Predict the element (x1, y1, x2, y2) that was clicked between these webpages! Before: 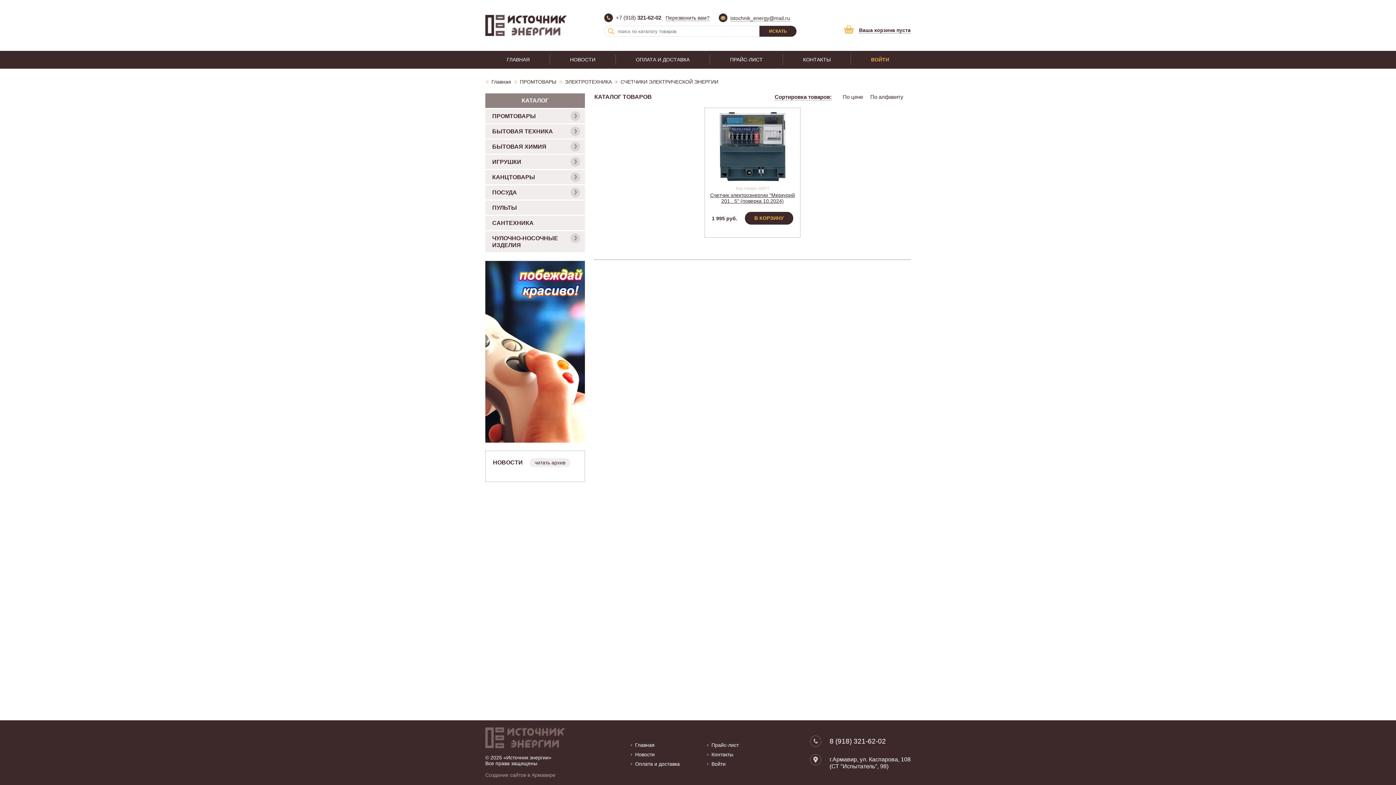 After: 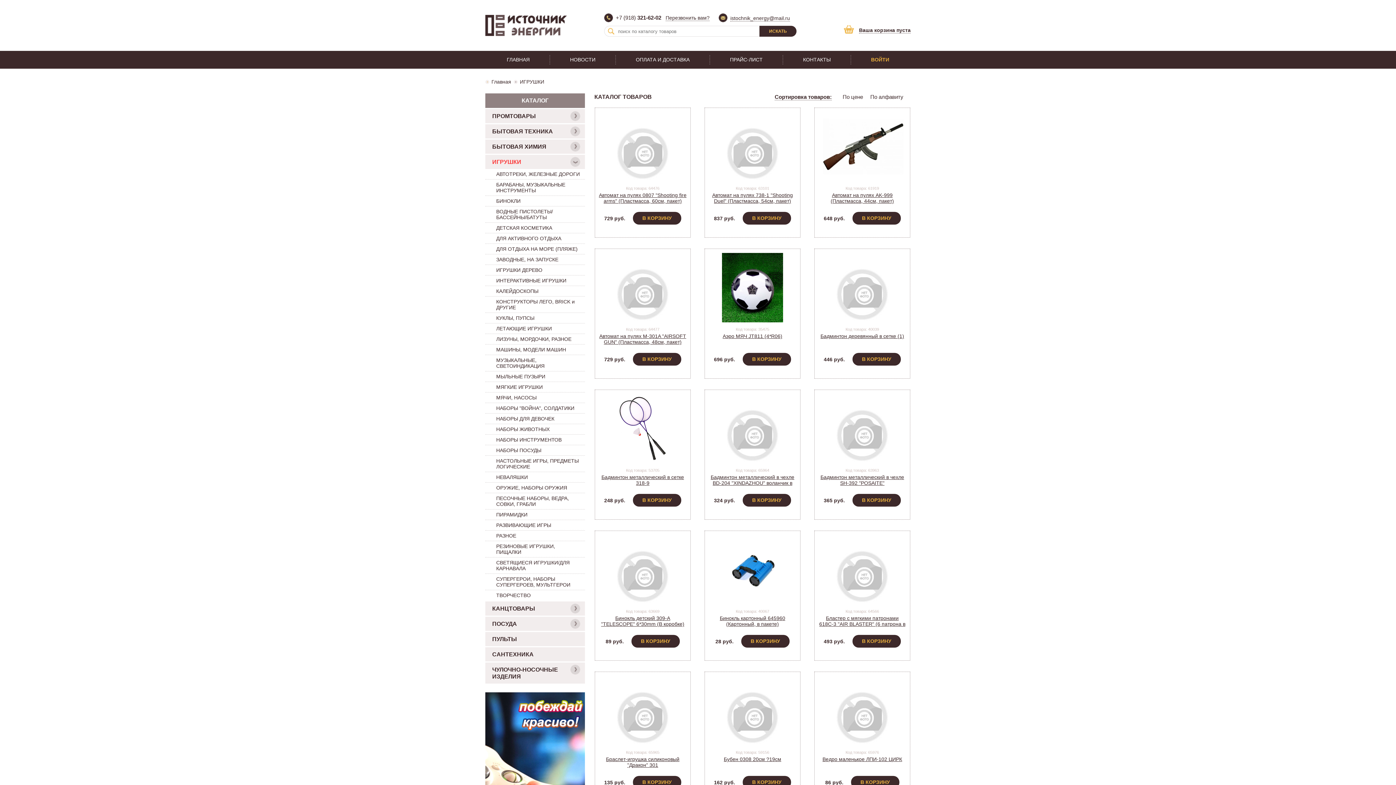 Action: bbox: (485, 154, 585, 169) label: ИГРУШКИ